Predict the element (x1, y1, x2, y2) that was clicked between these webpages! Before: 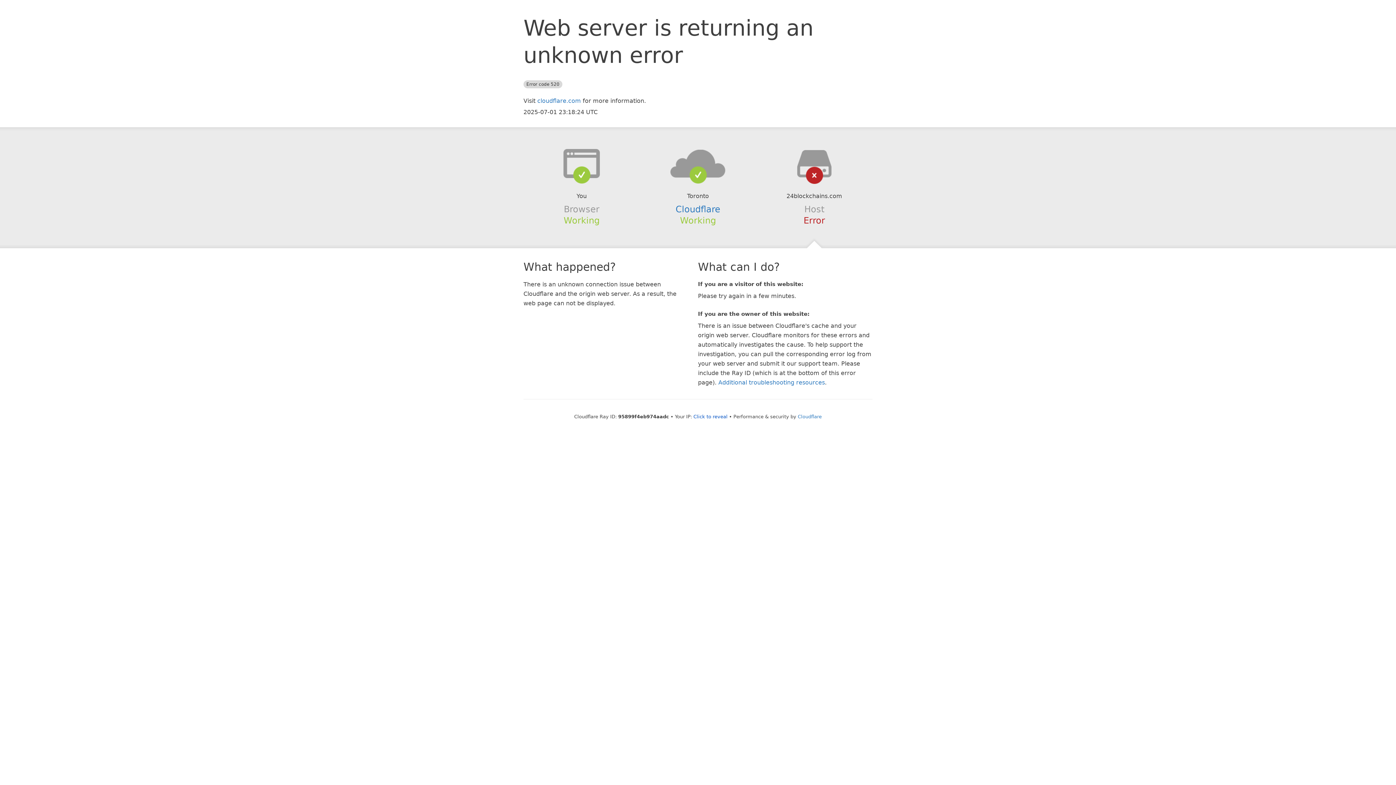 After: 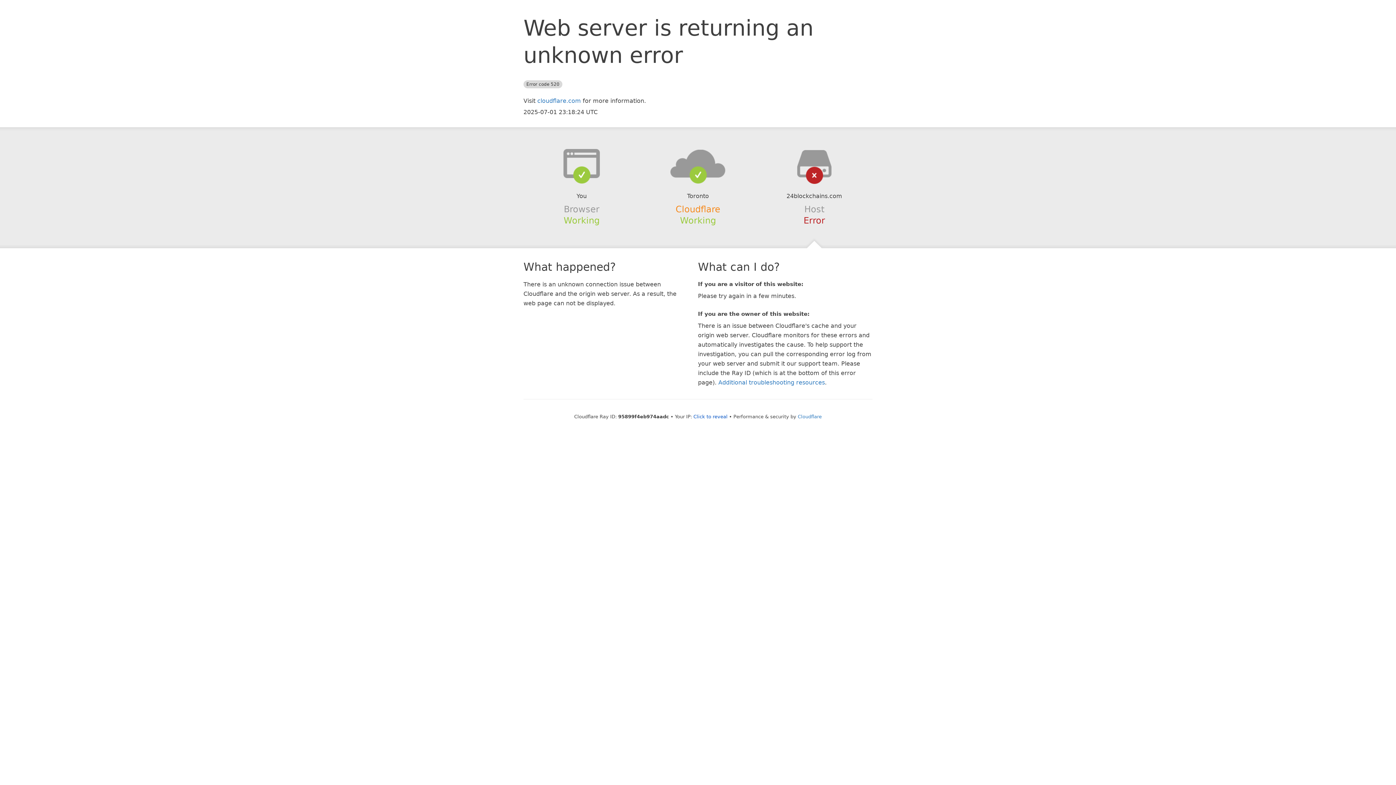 Action: label: Cloudflare bbox: (675, 204, 720, 214)